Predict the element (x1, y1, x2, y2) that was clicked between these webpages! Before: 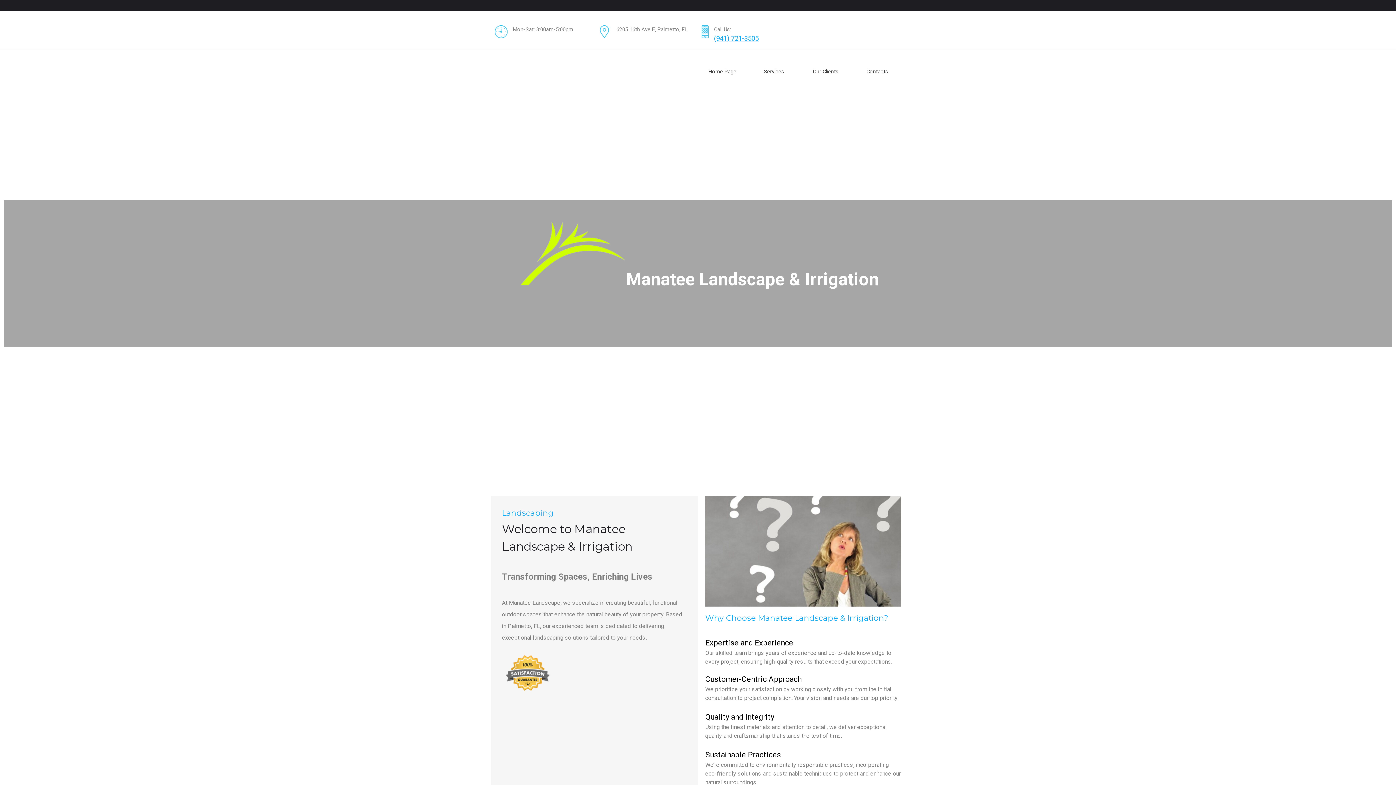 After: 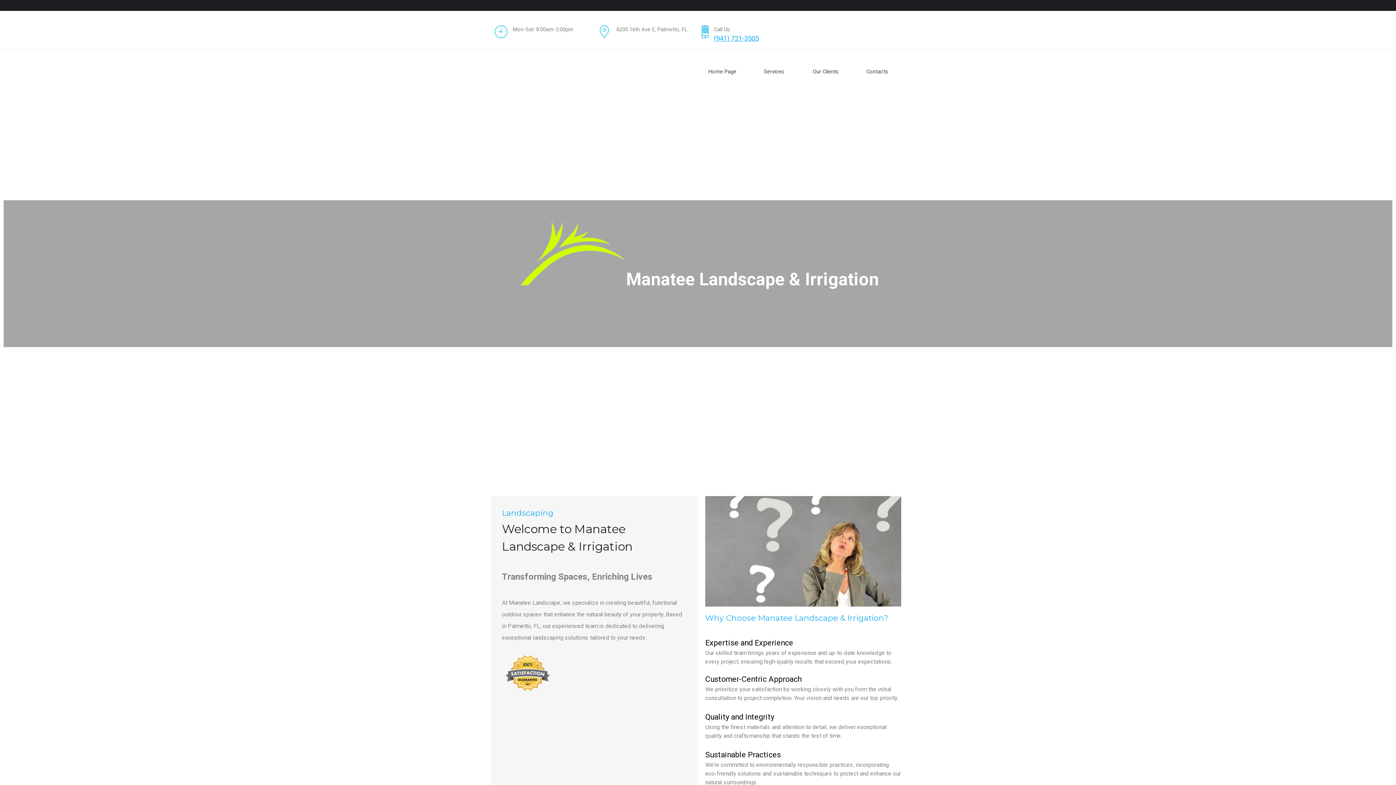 Action: bbox: (714, 34, 758, 42) label: (941) 721-3505